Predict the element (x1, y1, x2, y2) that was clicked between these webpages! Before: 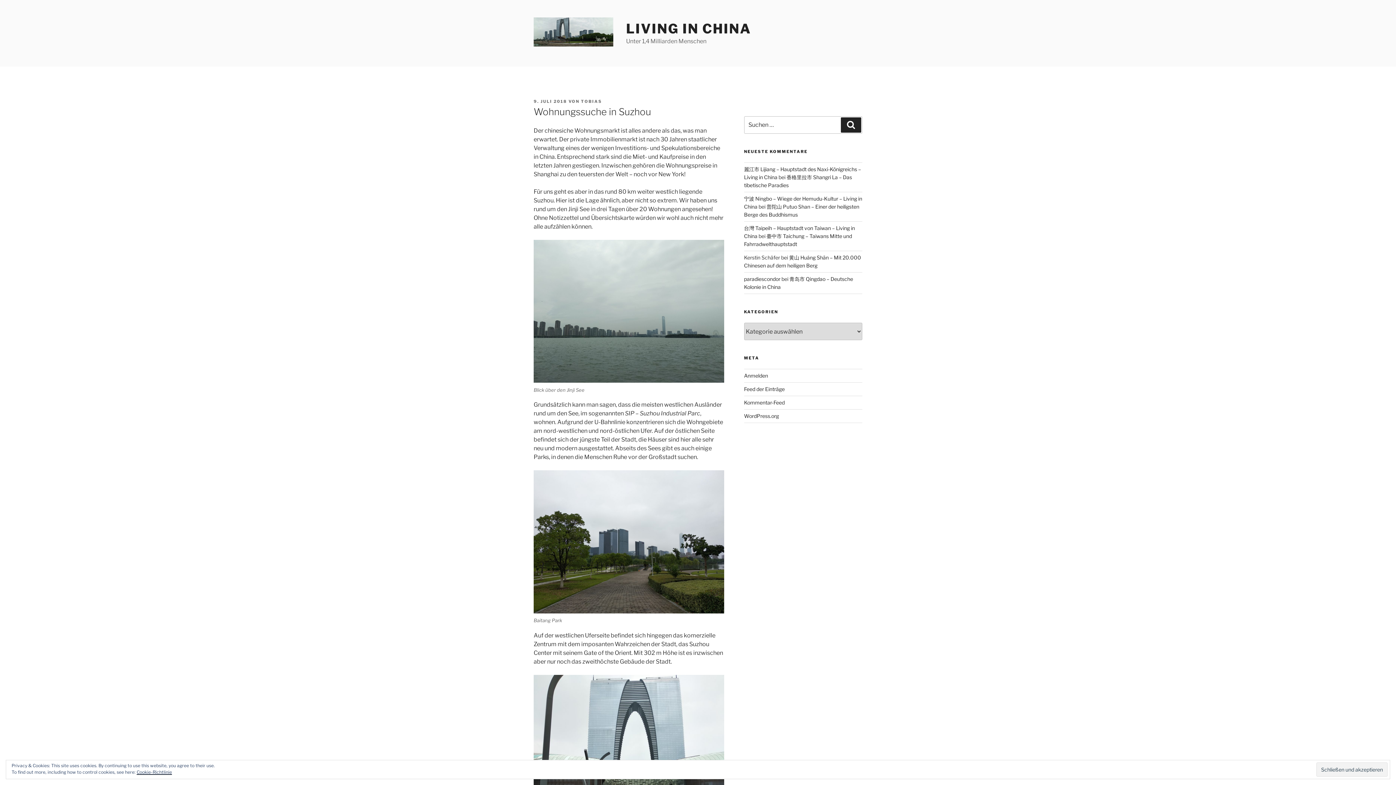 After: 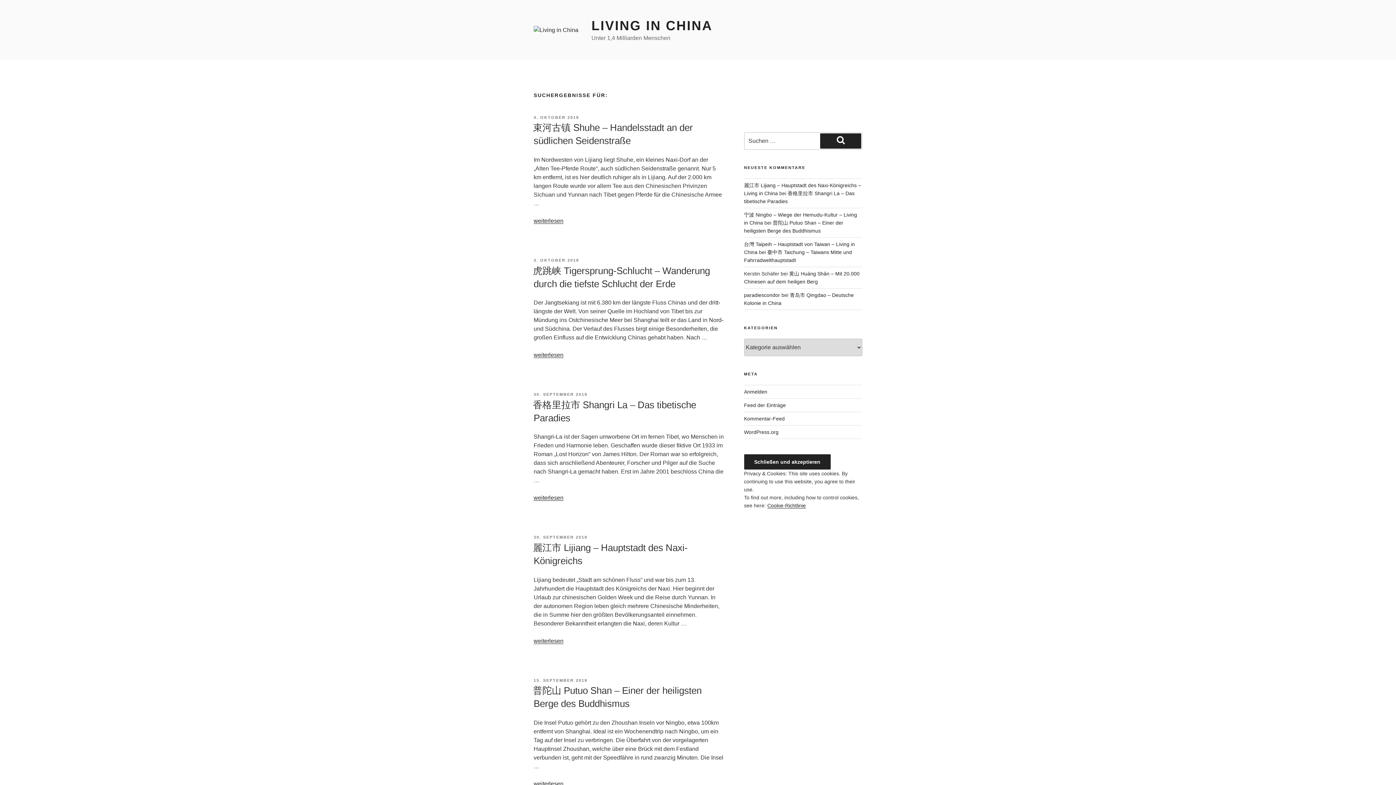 Action: bbox: (841, 117, 861, 132) label: Suchen